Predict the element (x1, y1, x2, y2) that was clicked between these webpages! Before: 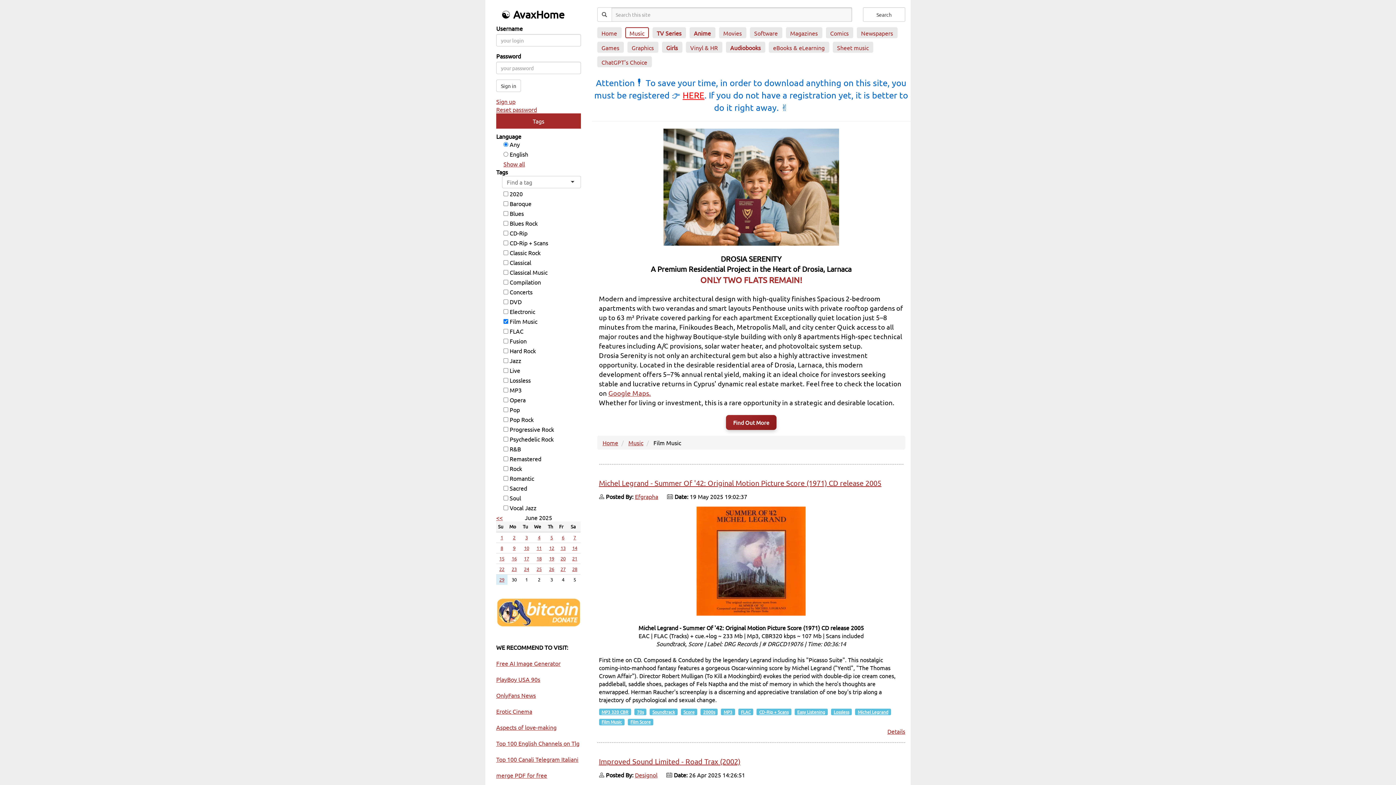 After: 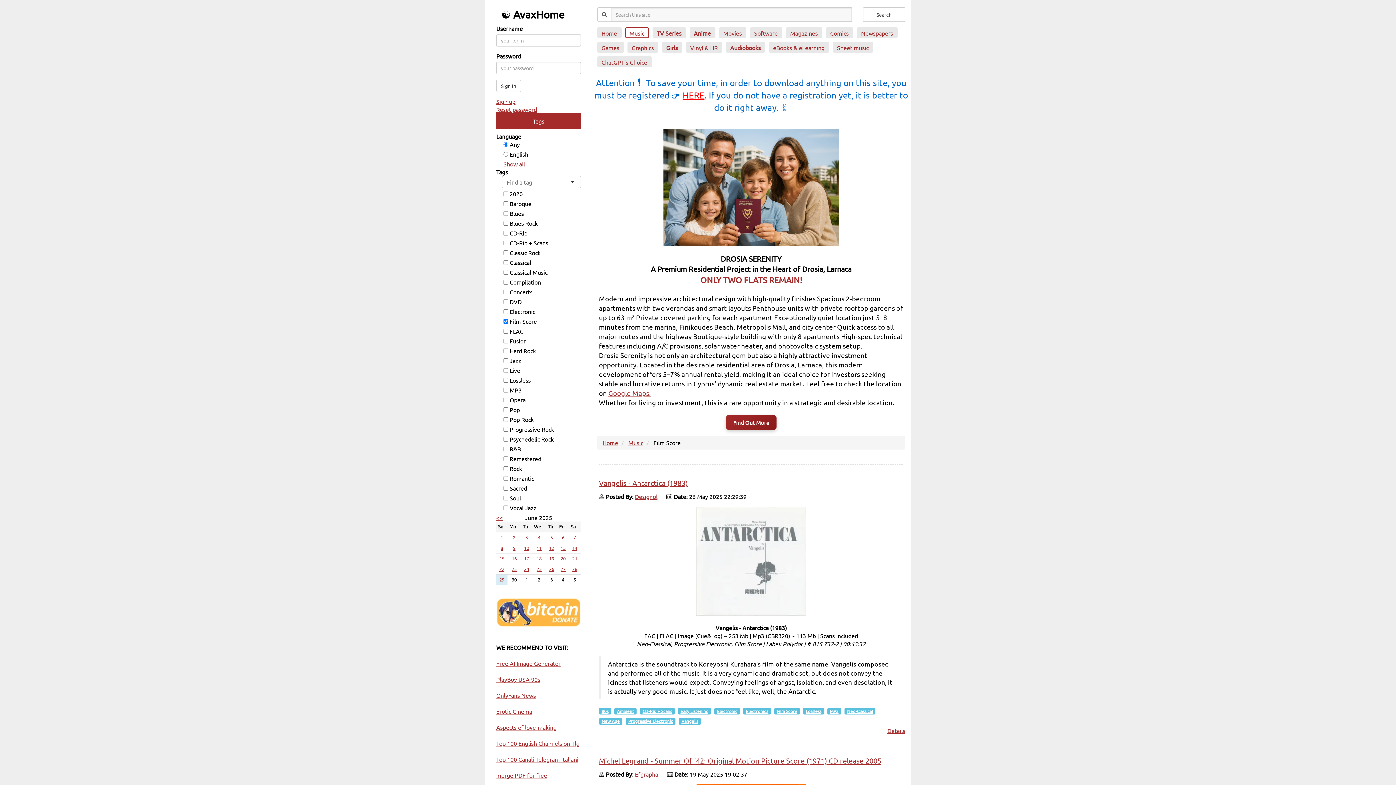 Action: bbox: (630, 719, 650, 725) label: Film Score